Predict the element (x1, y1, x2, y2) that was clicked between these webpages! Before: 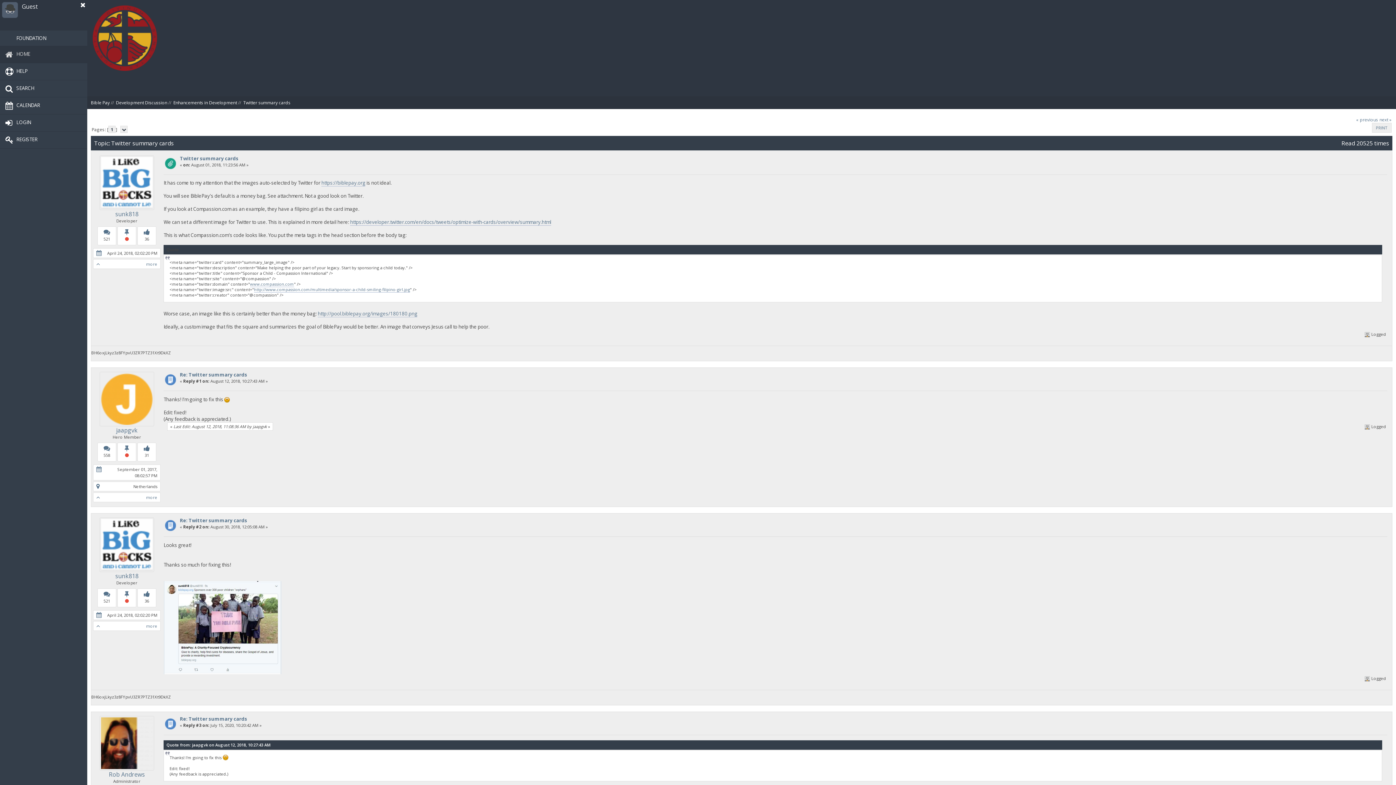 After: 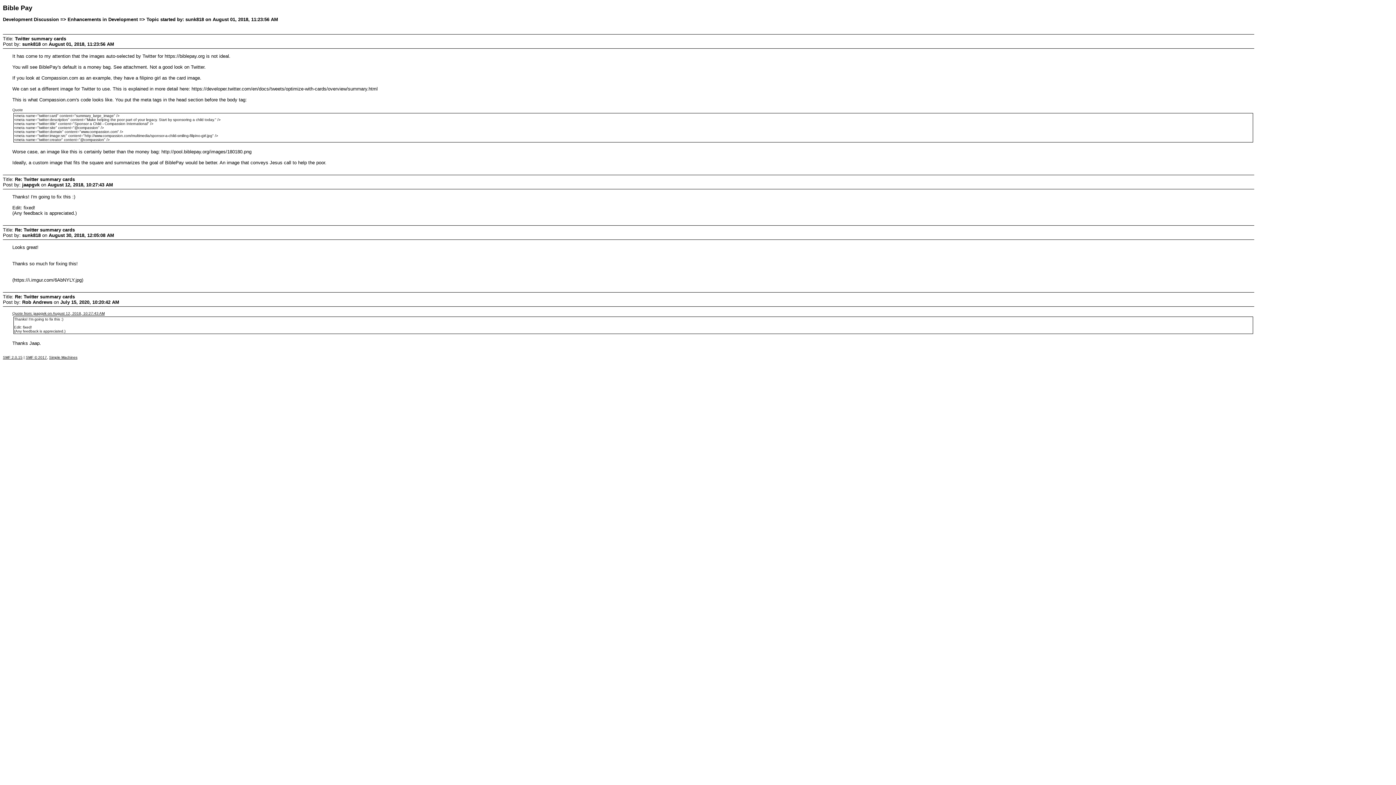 Action: label: PRINT bbox: (1372, 123, 1391, 132)